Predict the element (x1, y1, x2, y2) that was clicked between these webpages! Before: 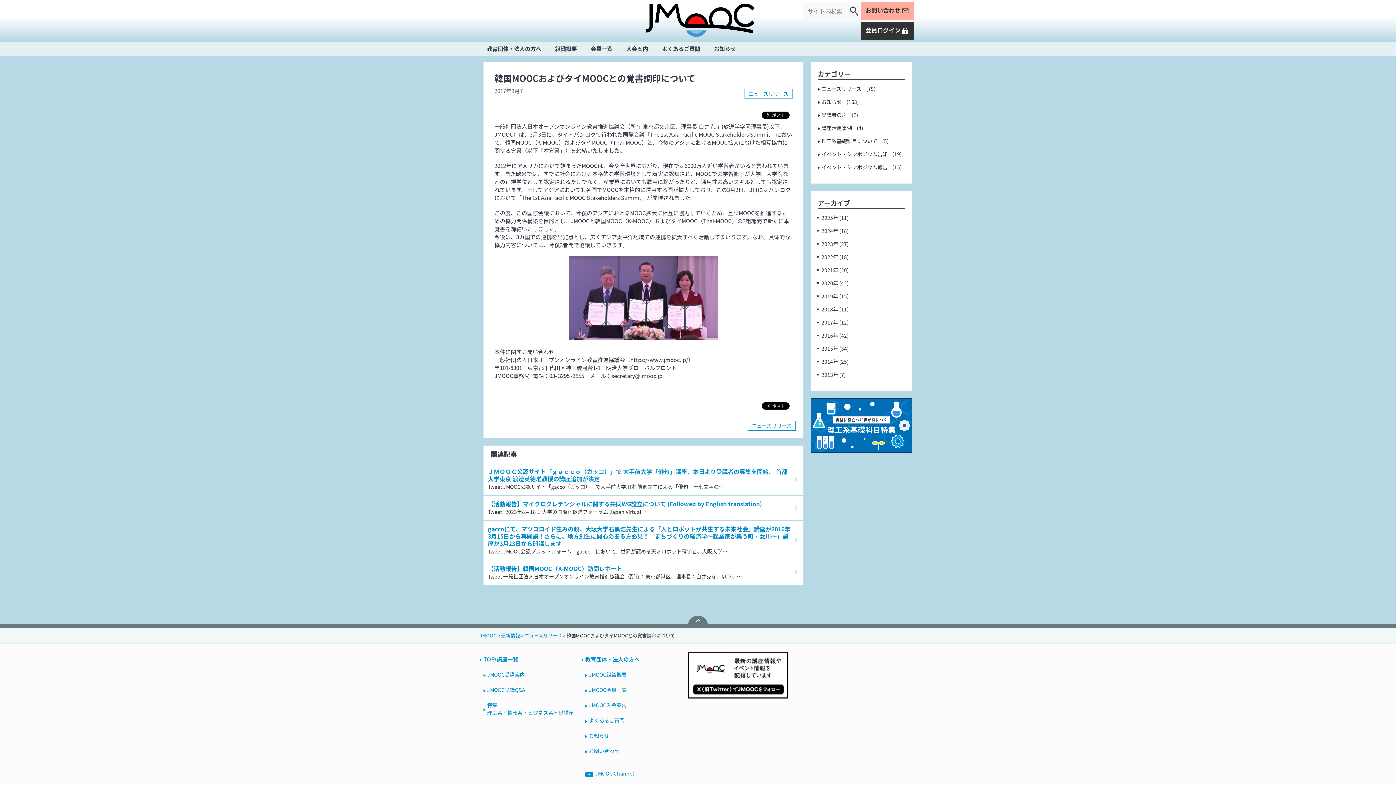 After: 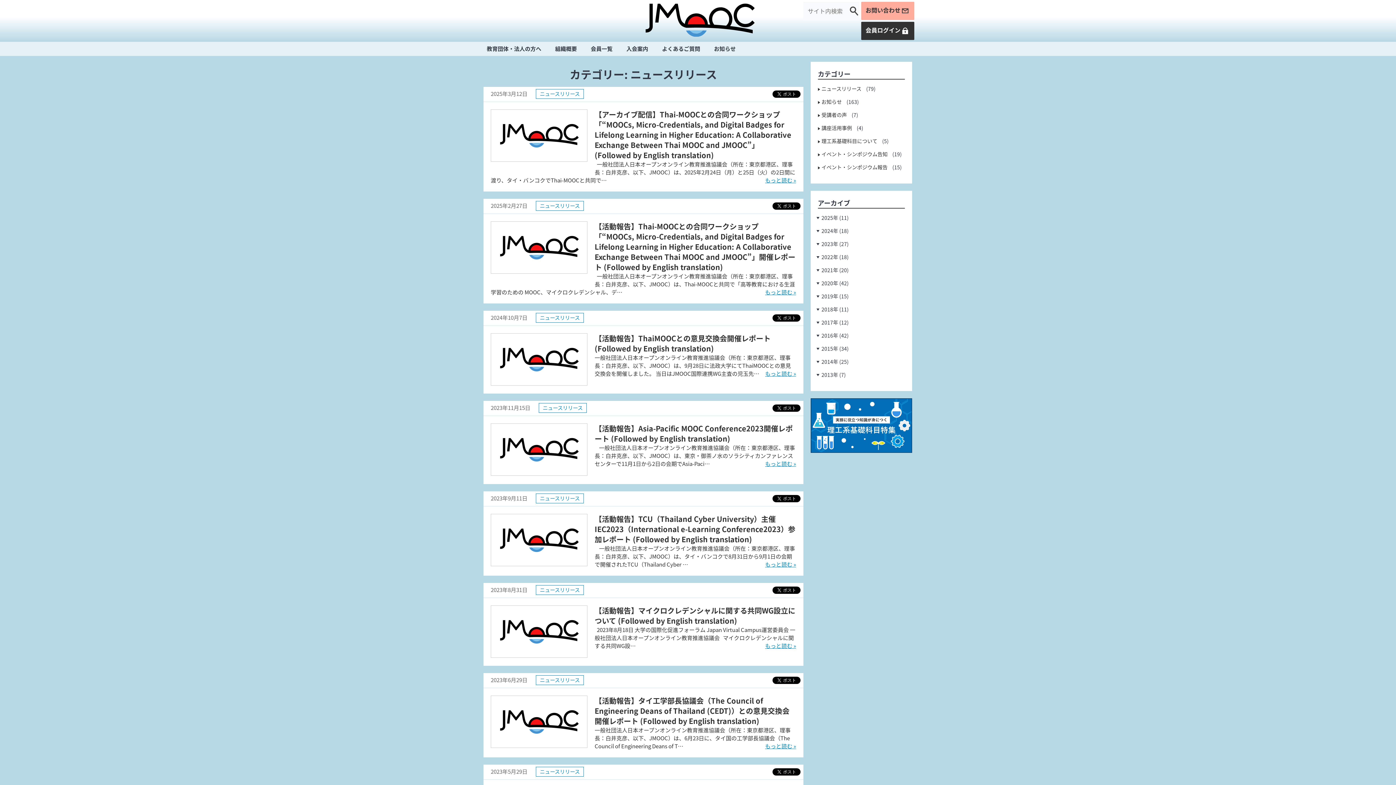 Action: label: ニュースリリース bbox: (818, 83, 865, 94)